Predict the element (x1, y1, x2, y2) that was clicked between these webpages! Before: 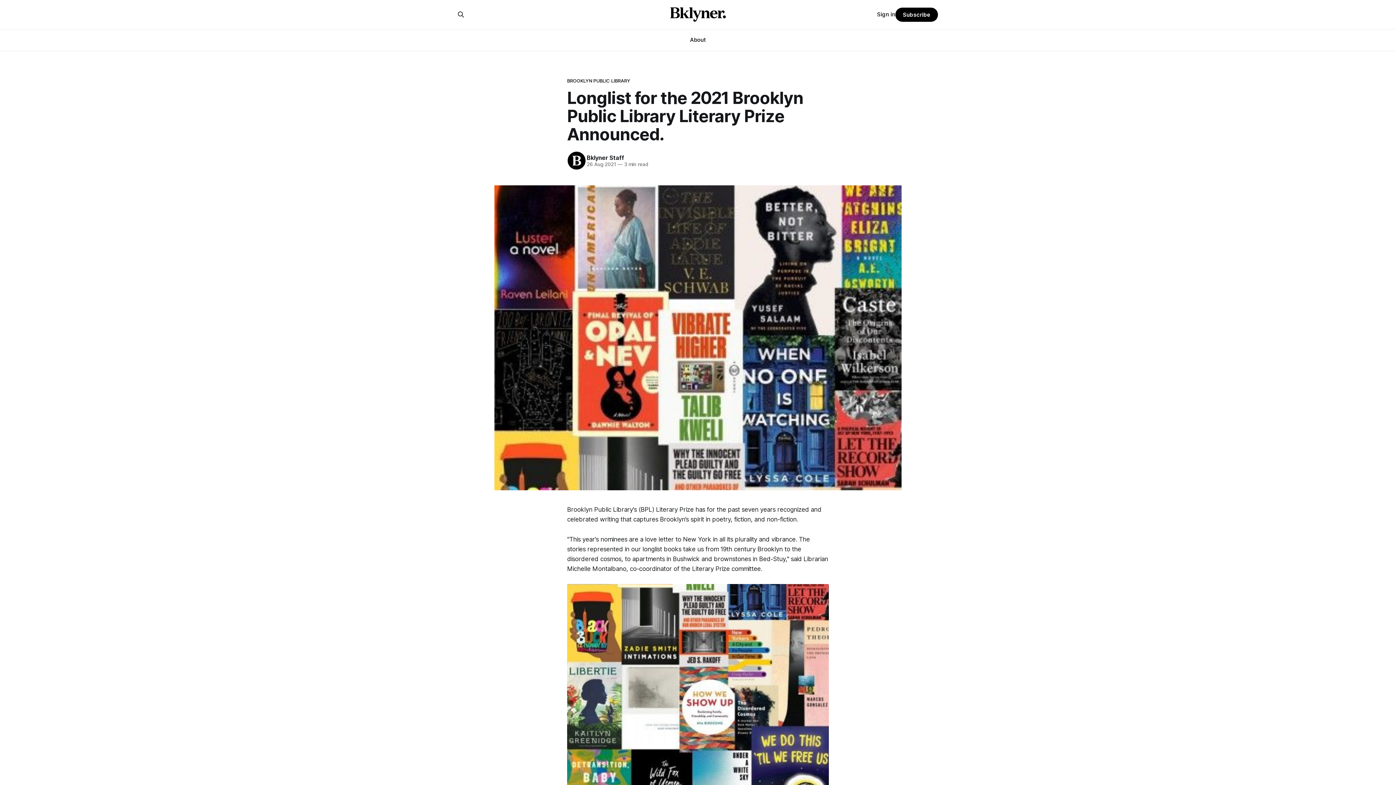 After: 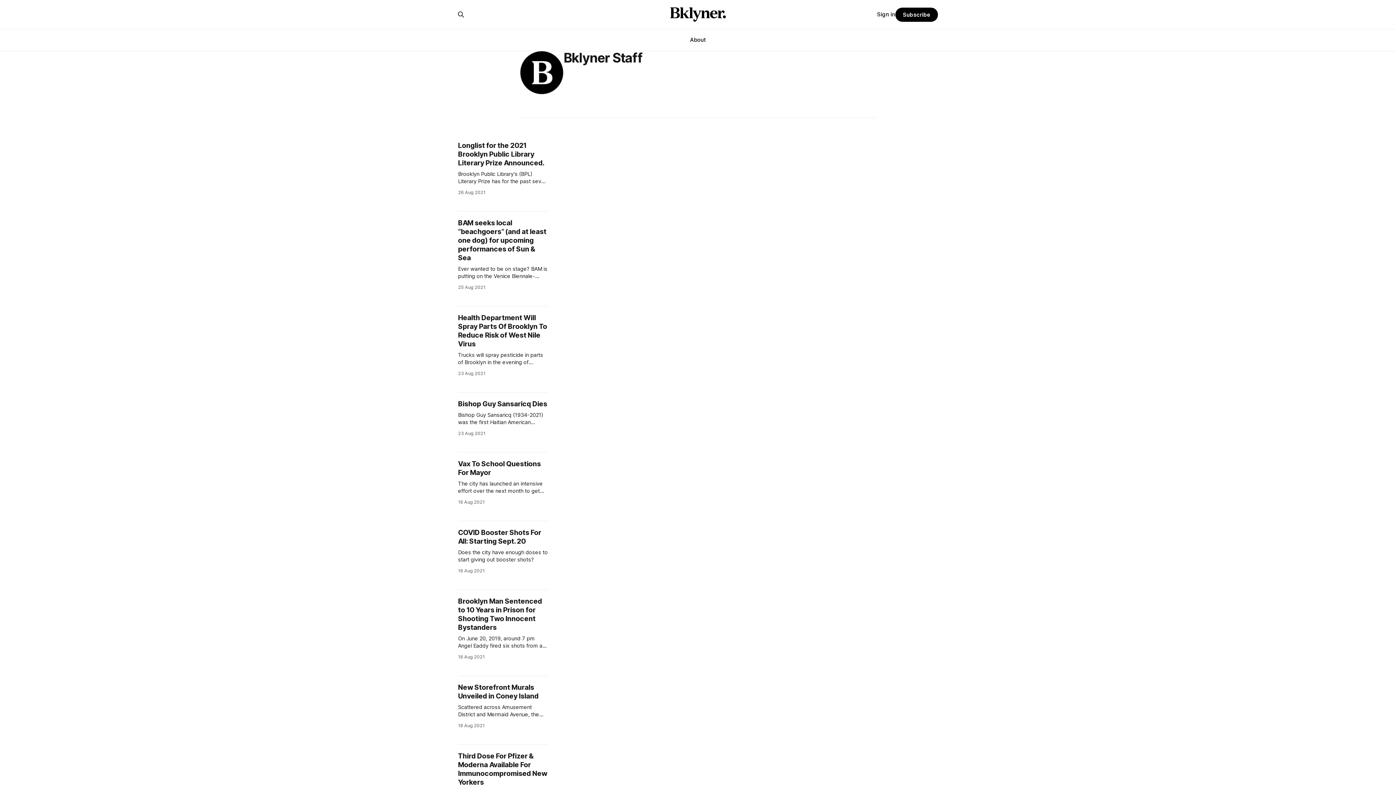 Action: bbox: (566, 150, 586, 170)